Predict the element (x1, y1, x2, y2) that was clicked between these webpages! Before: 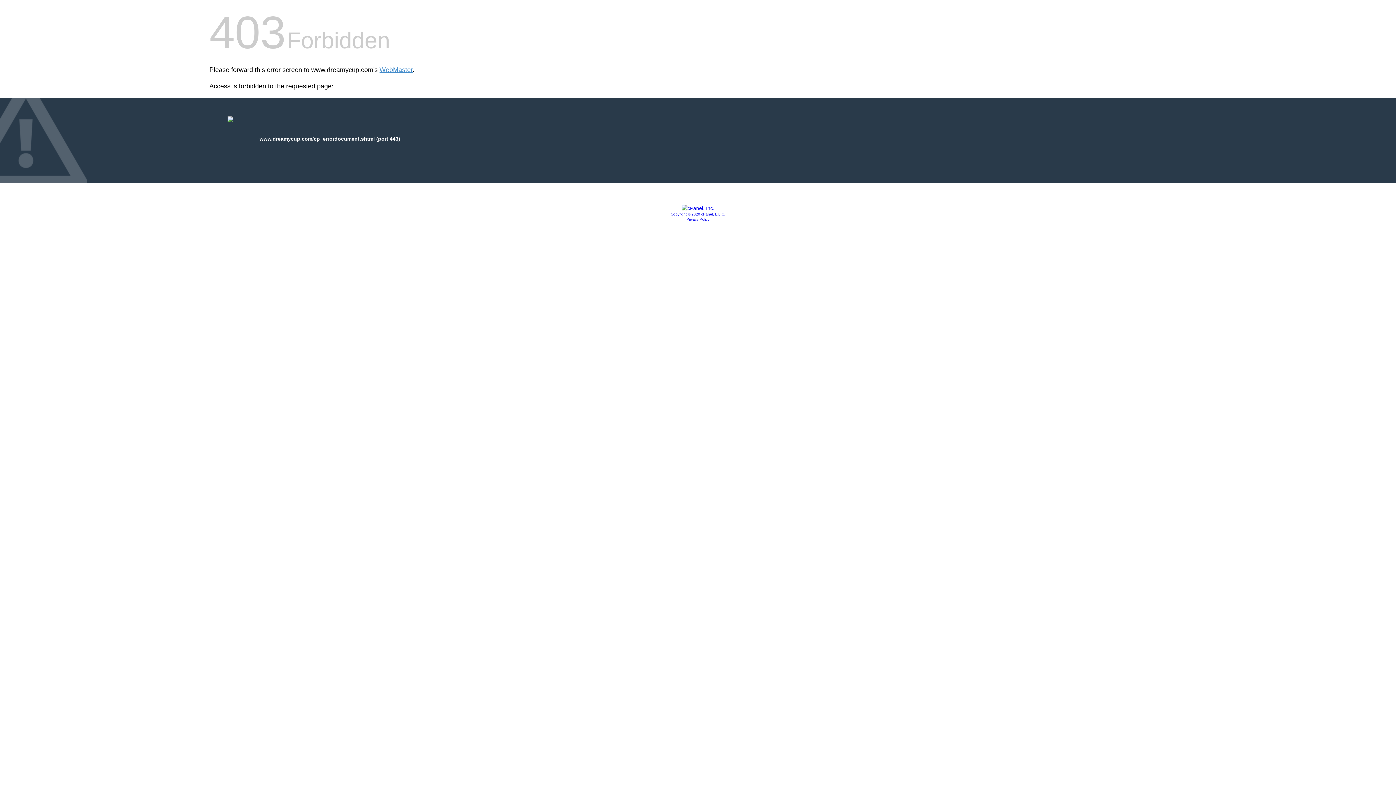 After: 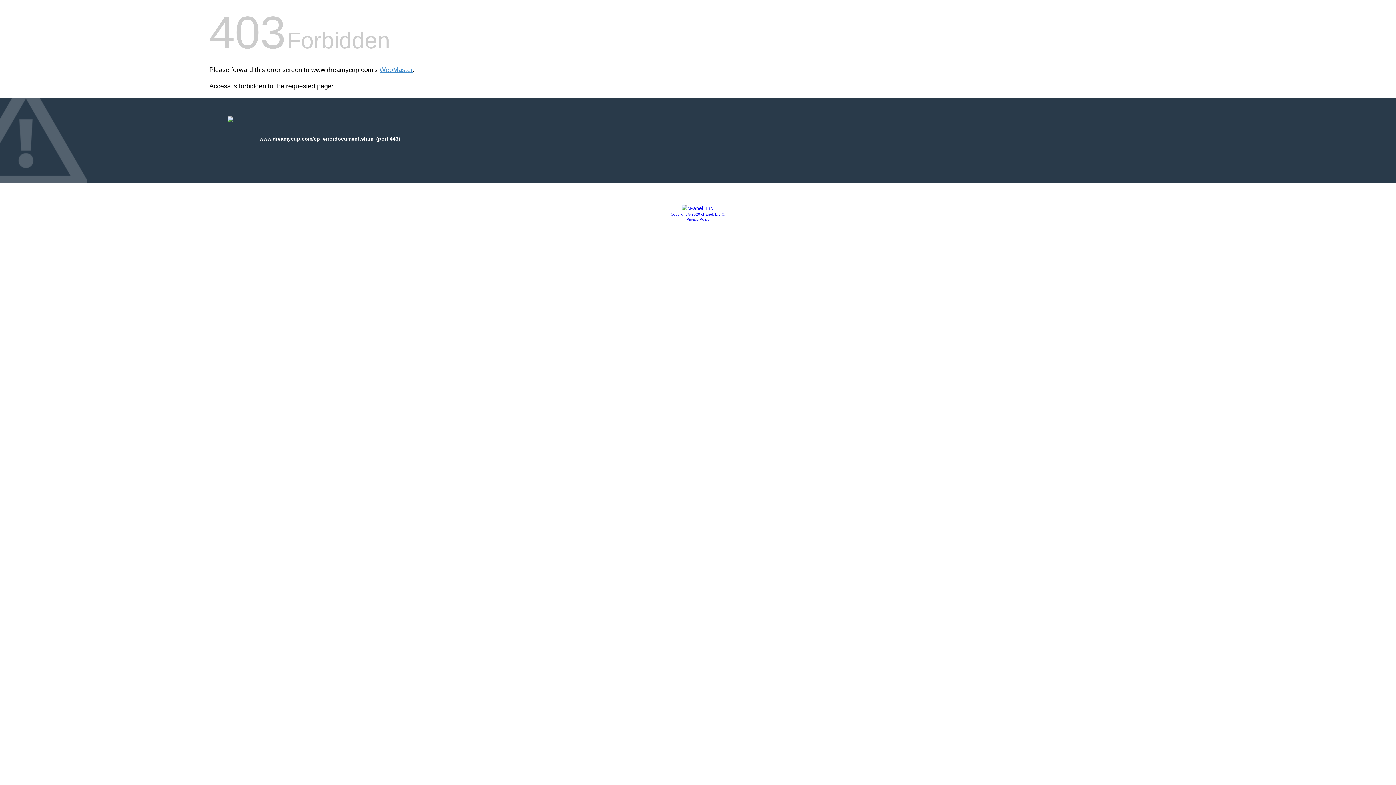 Action: bbox: (670, 212, 725, 216) label: Copyright © 2020 cPanel, L.L.C.